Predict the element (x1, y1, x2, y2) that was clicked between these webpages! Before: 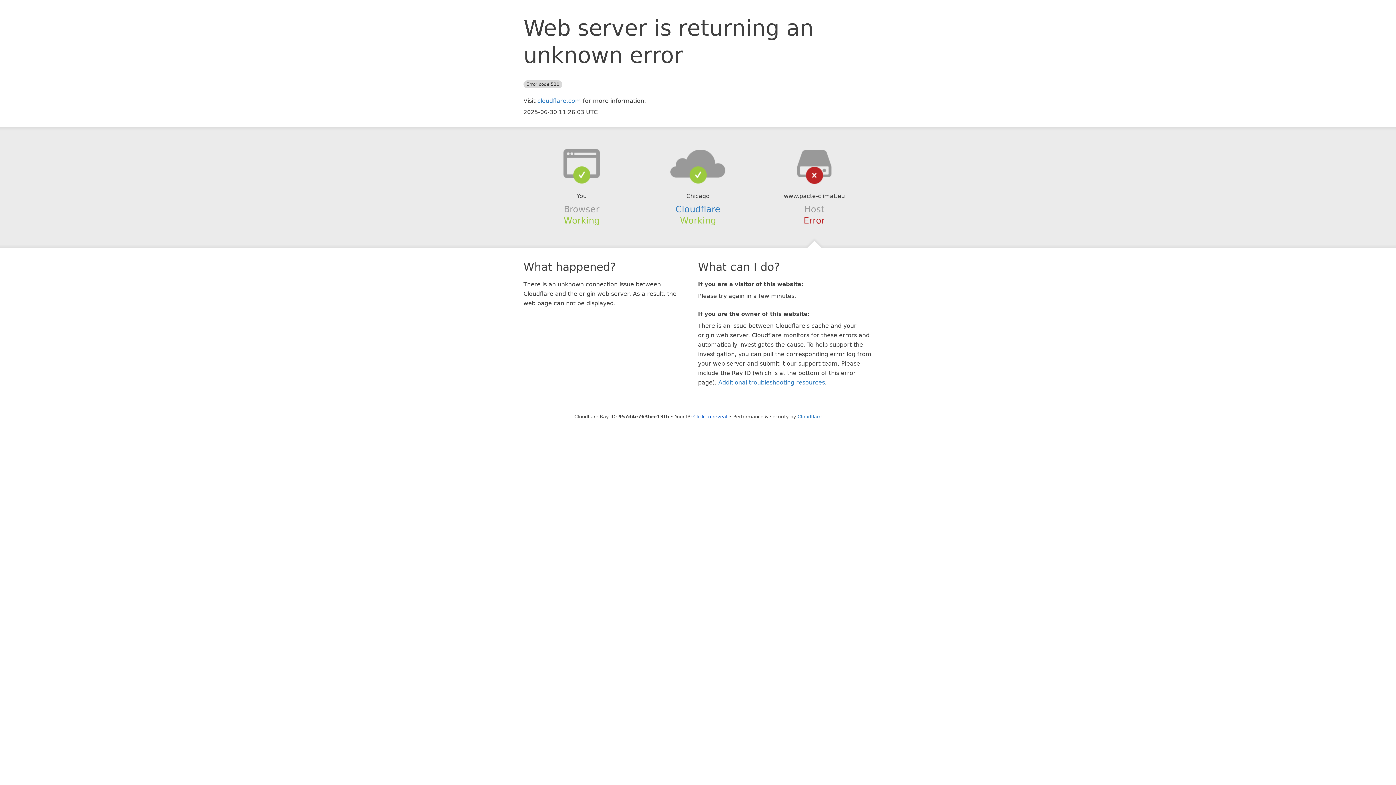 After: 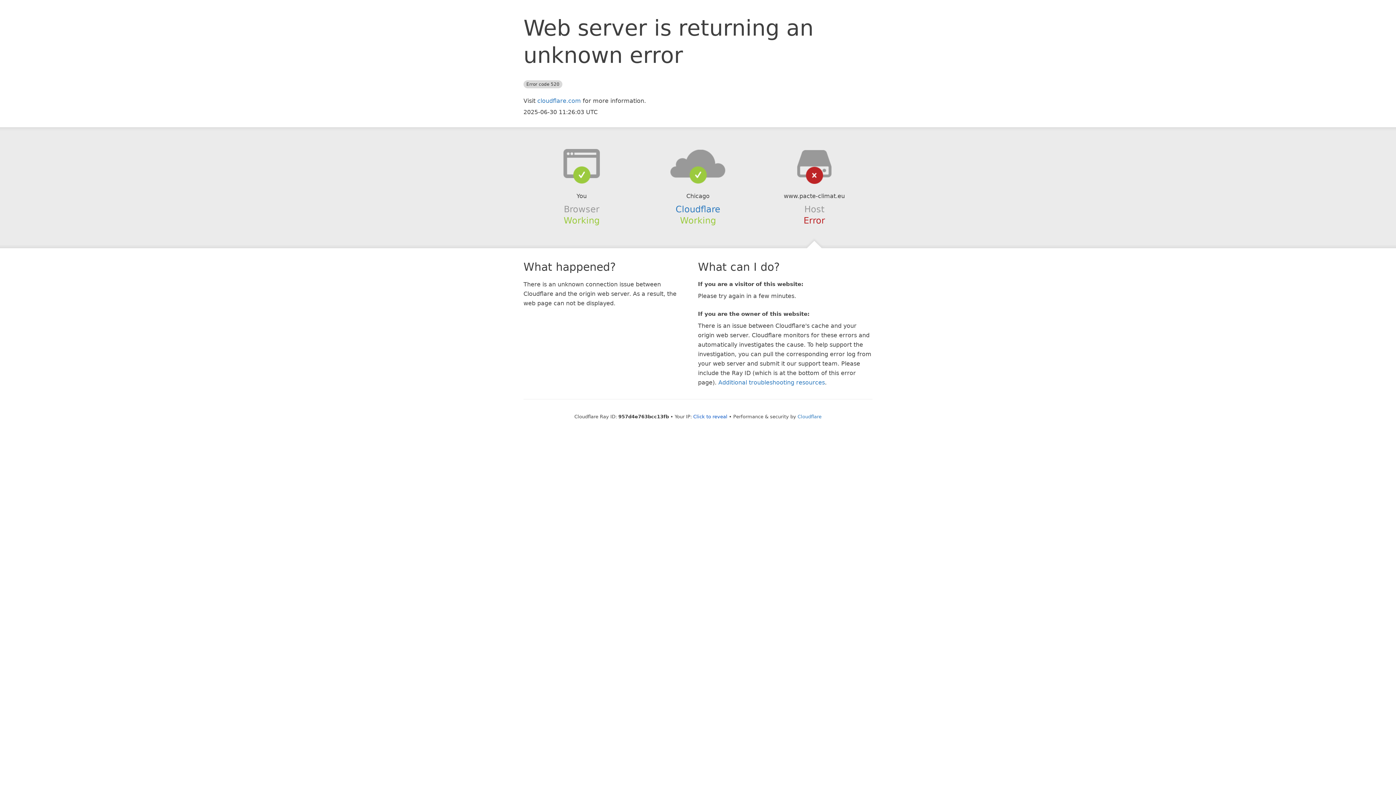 Action: bbox: (639, 148, 756, 178)